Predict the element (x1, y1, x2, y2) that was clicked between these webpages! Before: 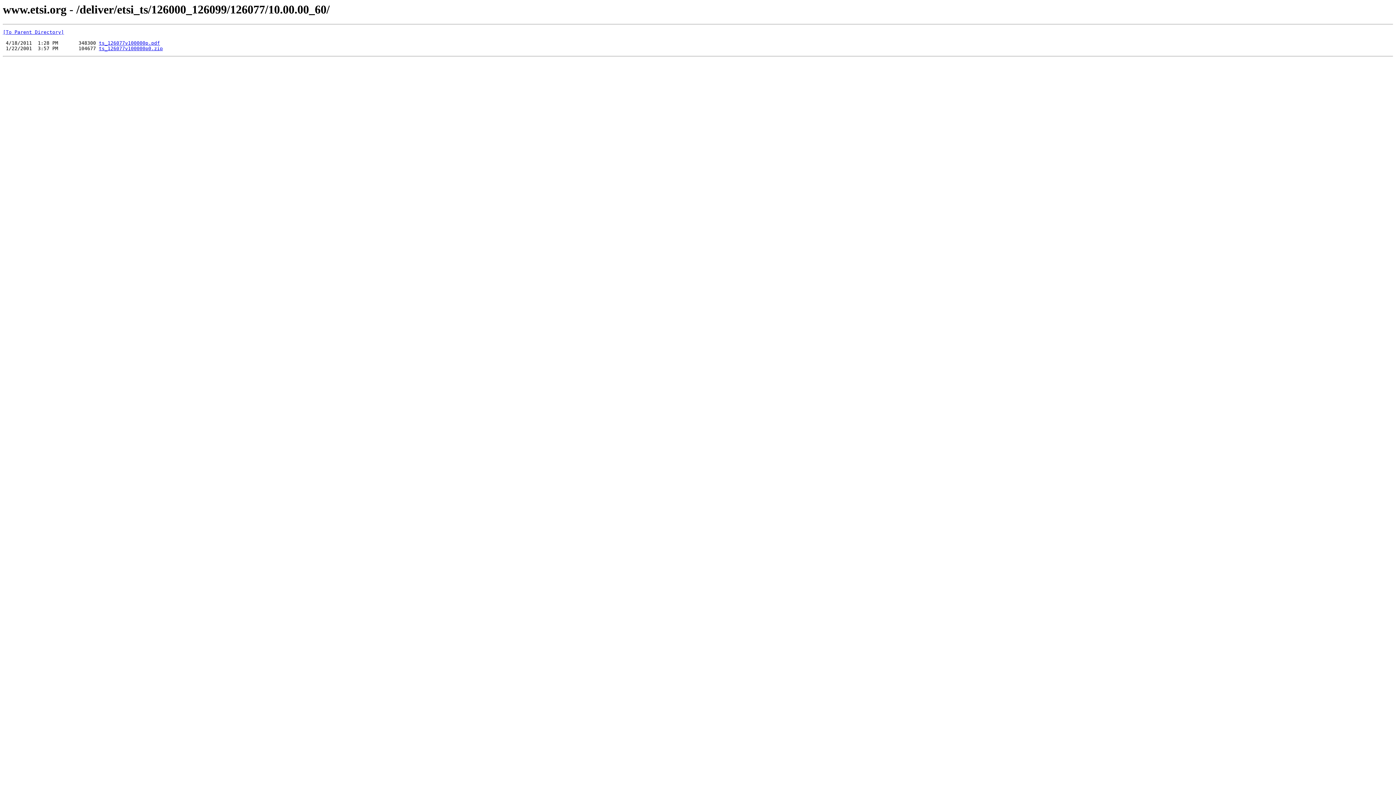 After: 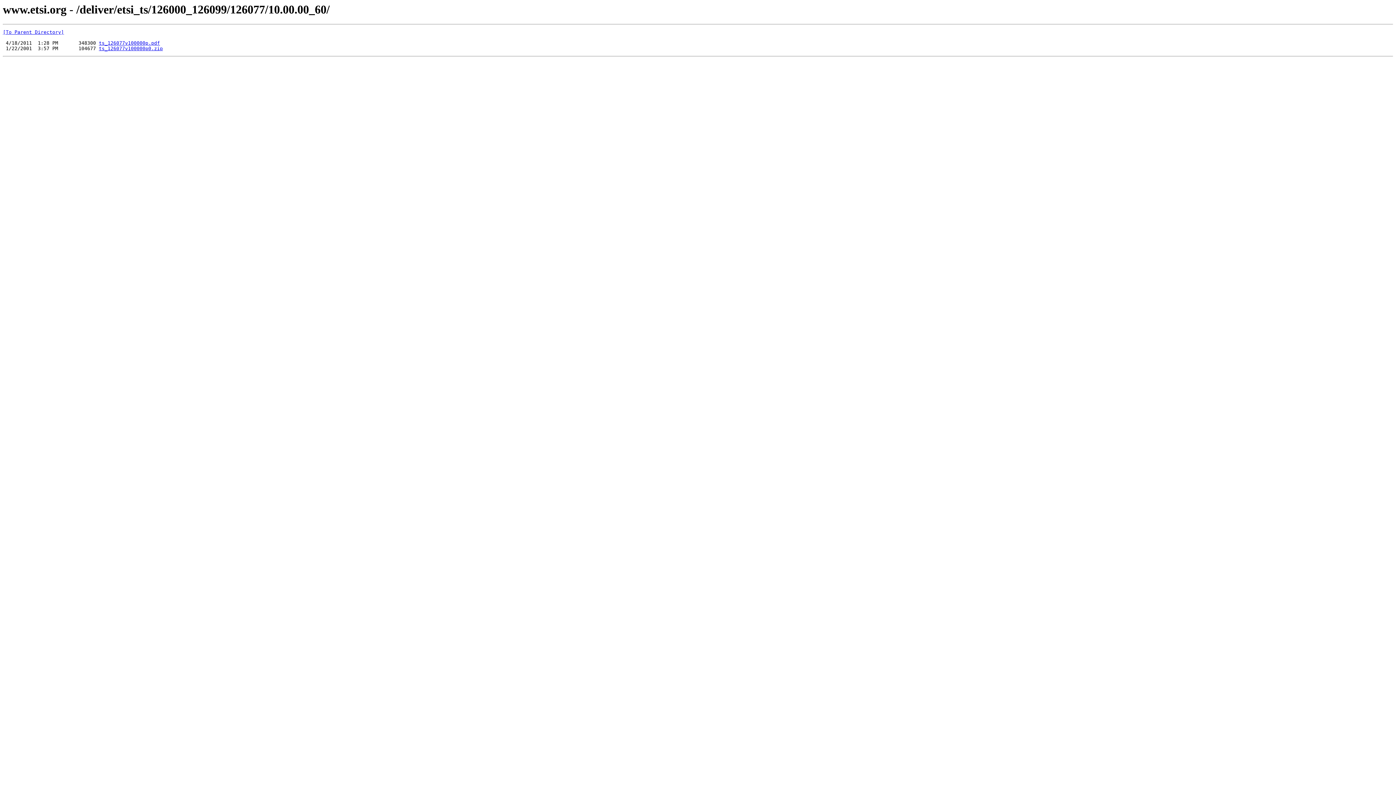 Action: label: ts_126077v100000p0.zip bbox: (98, 45, 162, 51)